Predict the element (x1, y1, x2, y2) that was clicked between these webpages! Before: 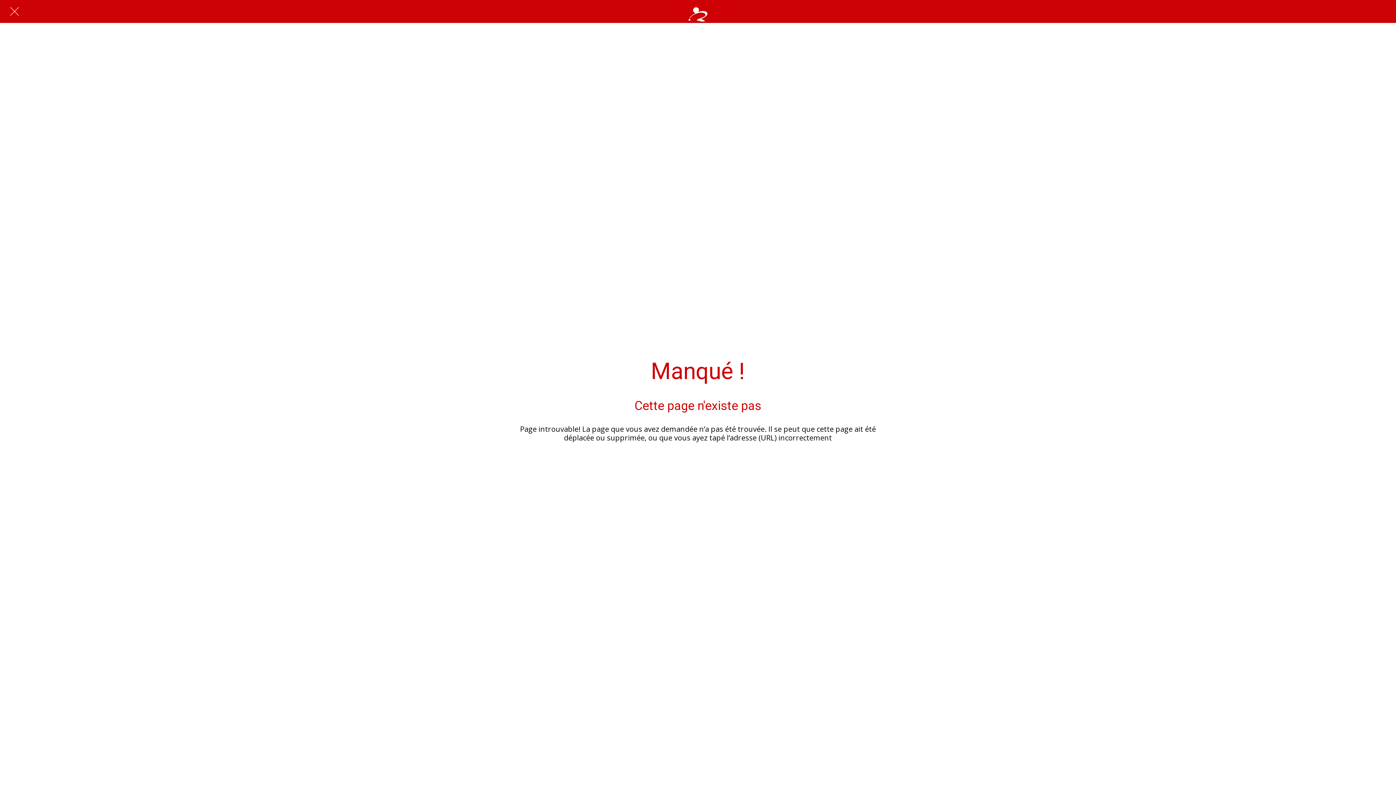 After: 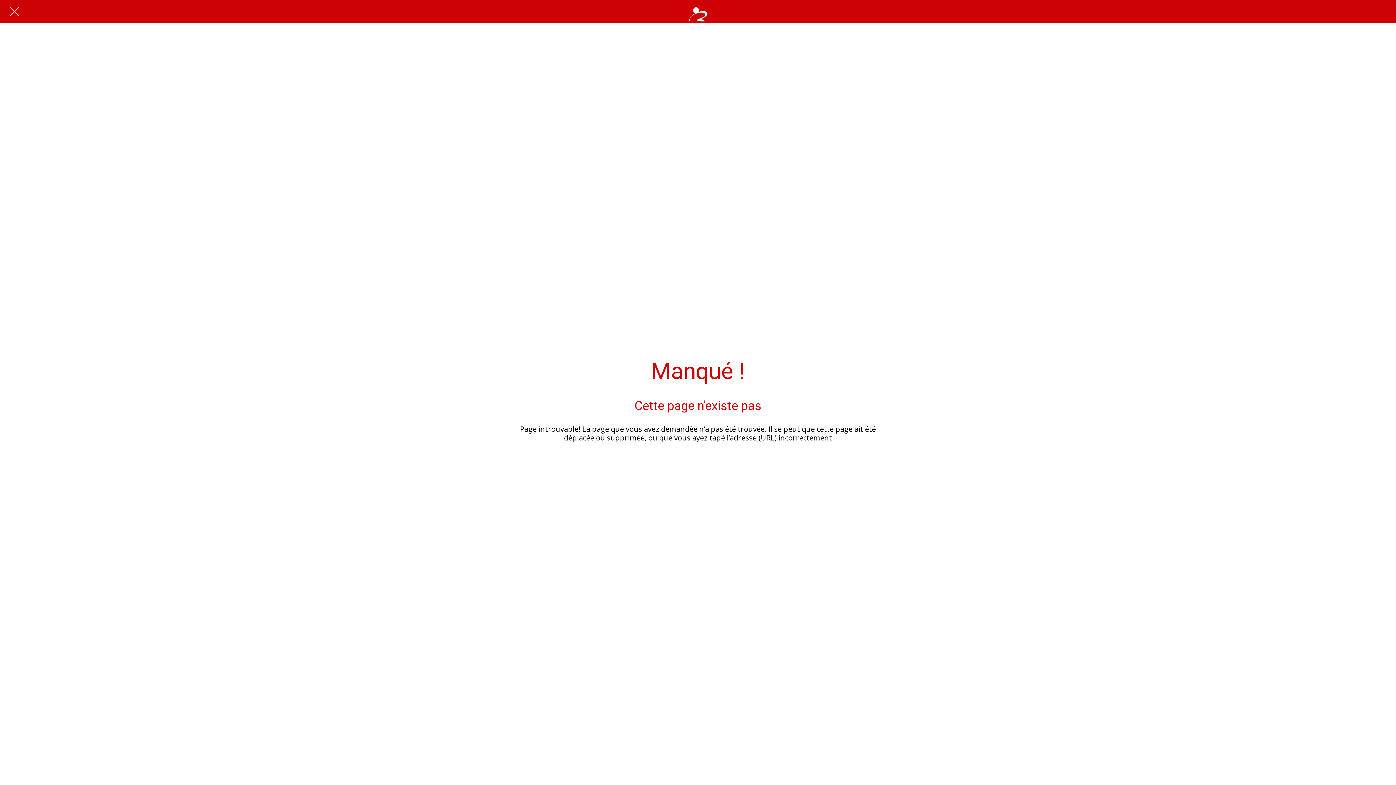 Action: bbox: (10, 7, 18, 15) label: Fermer